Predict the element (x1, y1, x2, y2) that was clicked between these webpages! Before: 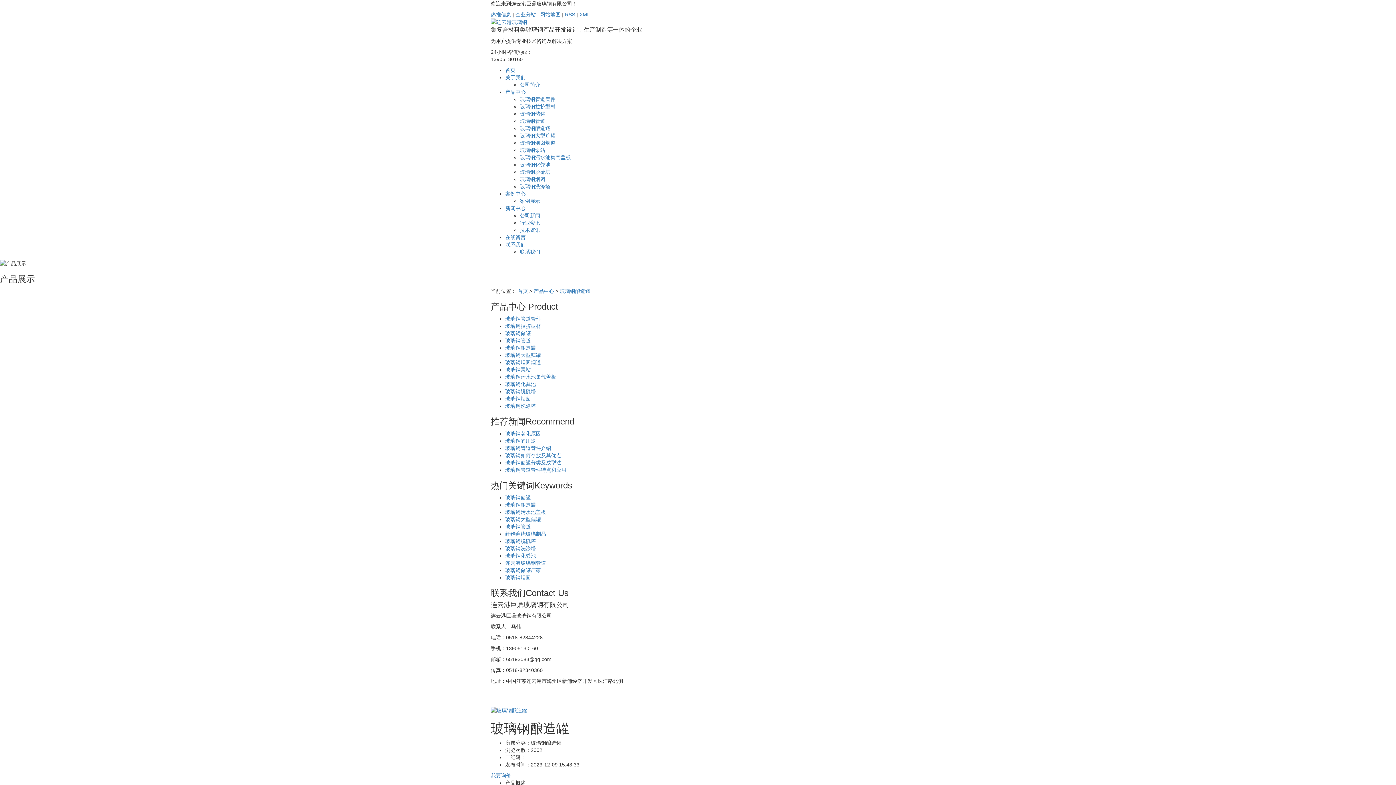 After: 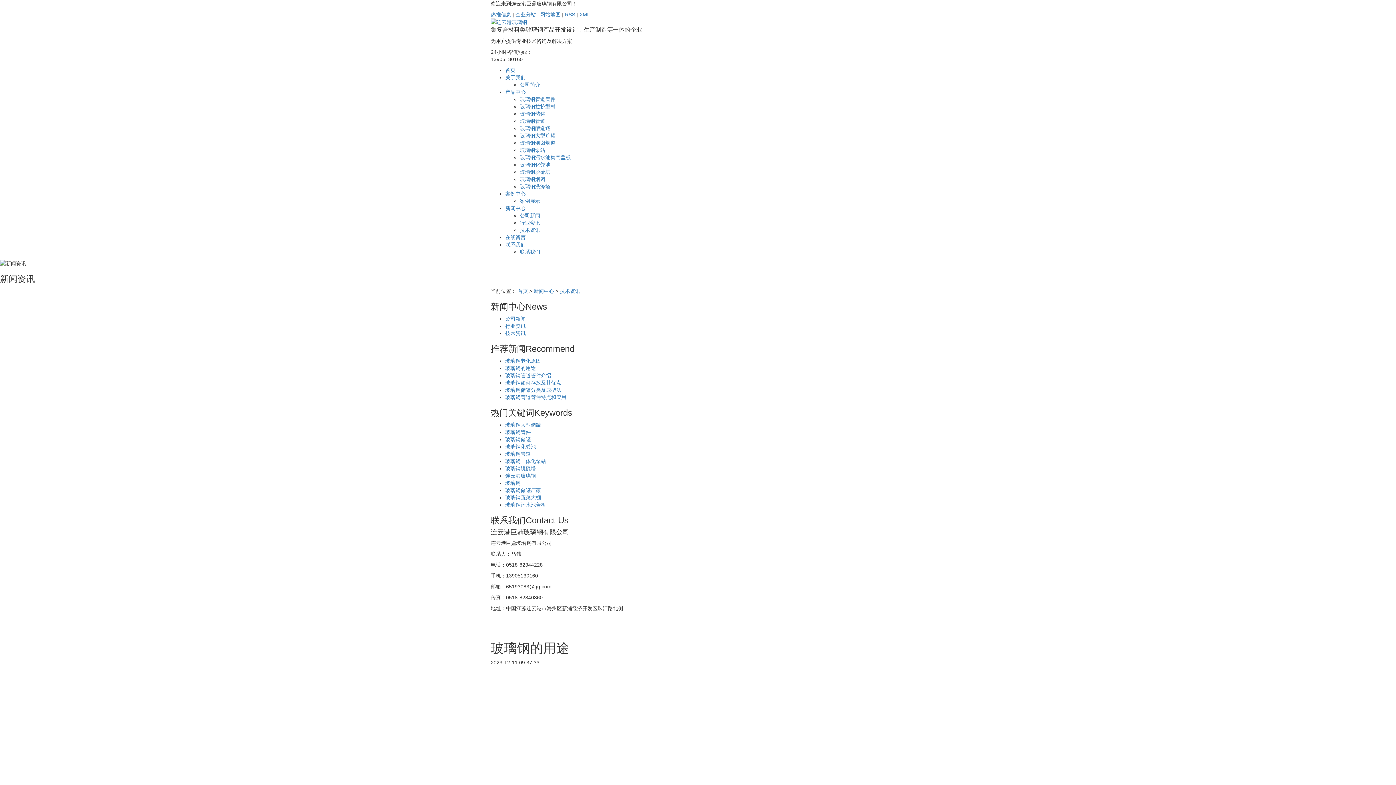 Action: bbox: (505, 438, 536, 443) label: 玻璃钢的用途